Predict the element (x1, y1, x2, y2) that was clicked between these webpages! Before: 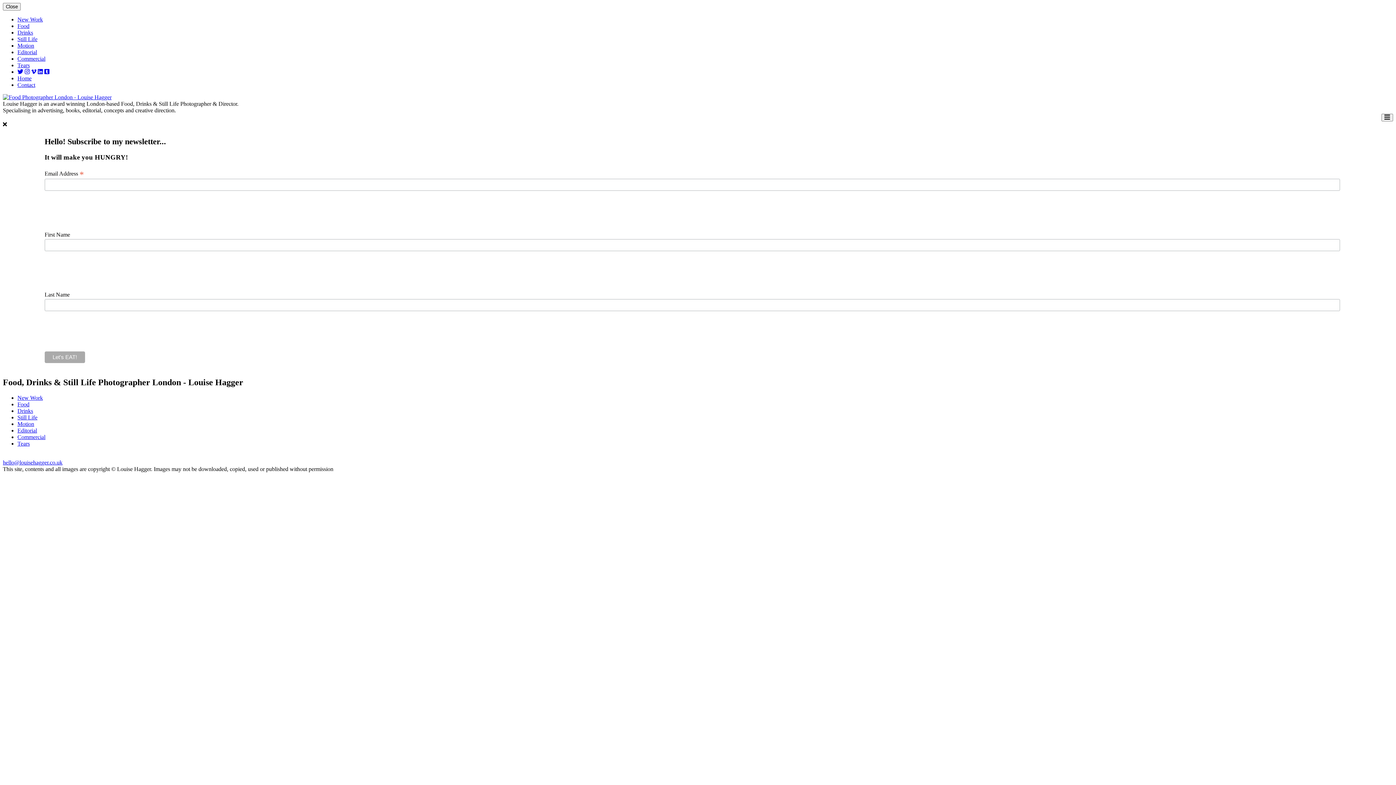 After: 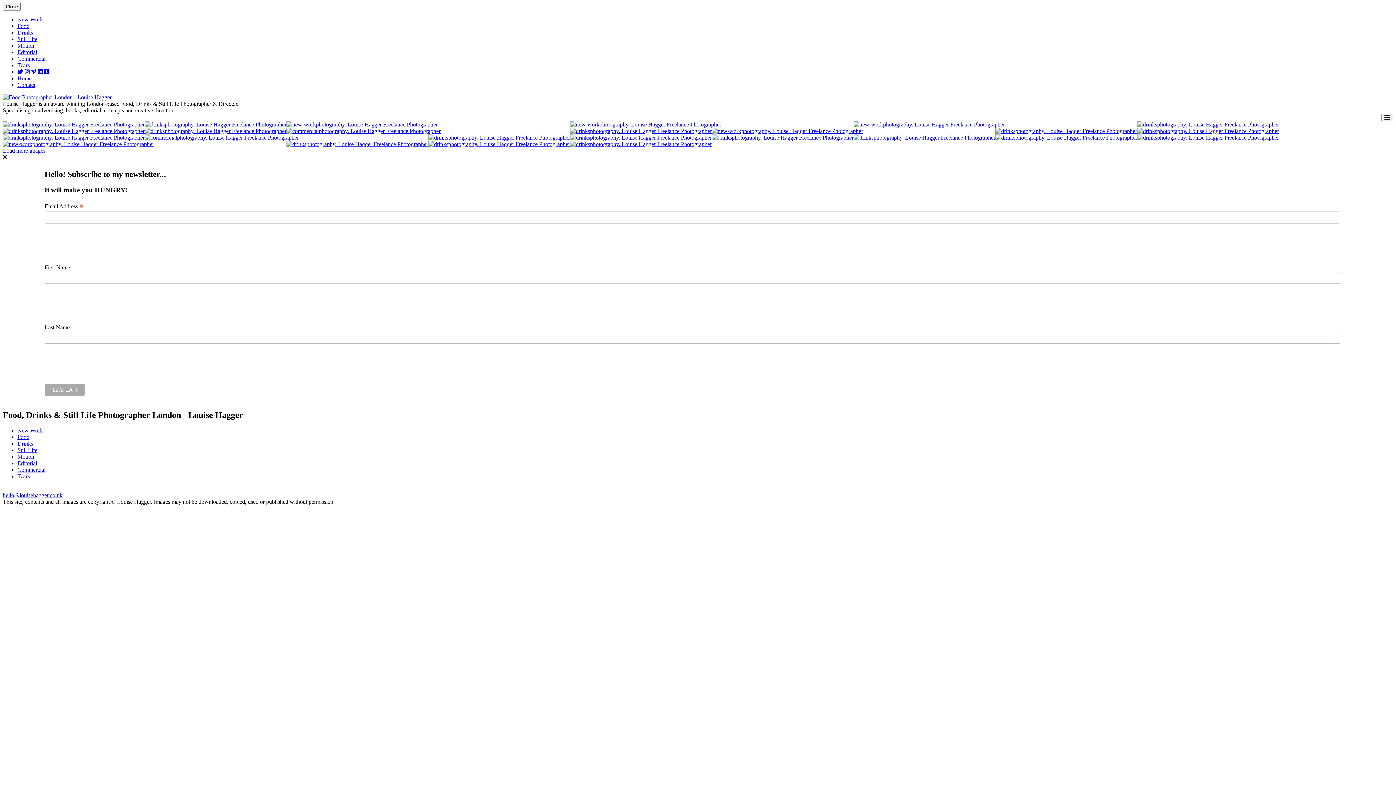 Action: bbox: (17, 408, 33, 414) label: Drinks